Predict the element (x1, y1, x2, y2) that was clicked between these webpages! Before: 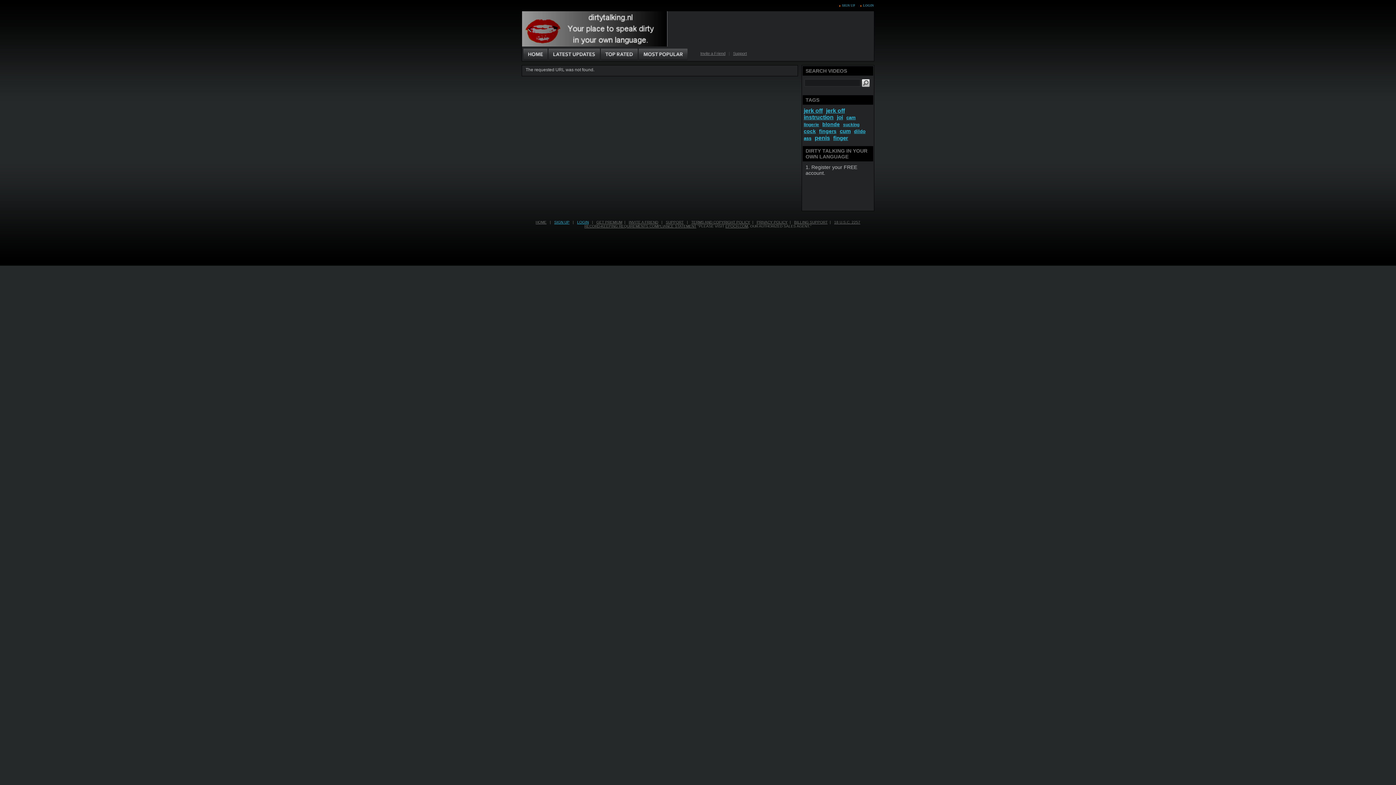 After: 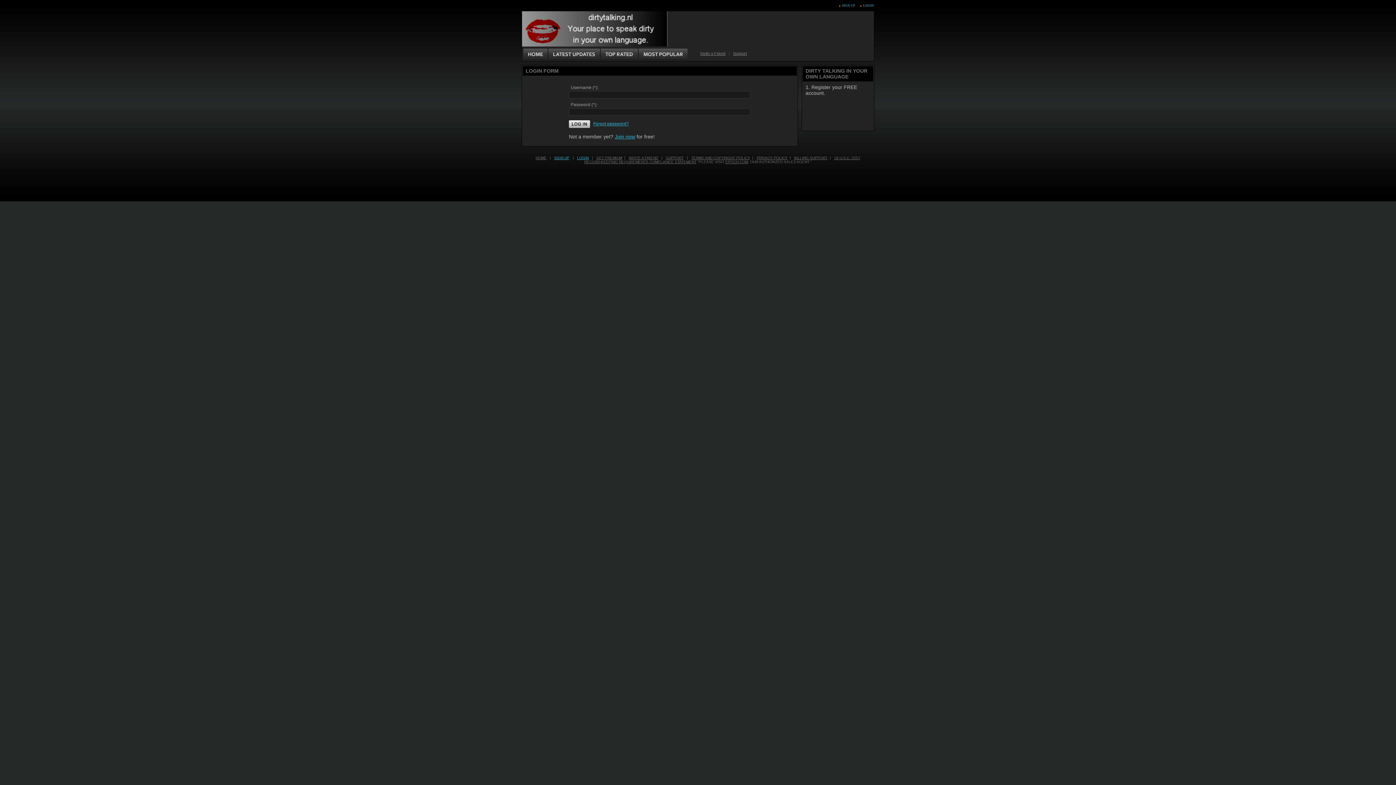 Action: bbox: (856, 3, 874, 7) label: LOGIN